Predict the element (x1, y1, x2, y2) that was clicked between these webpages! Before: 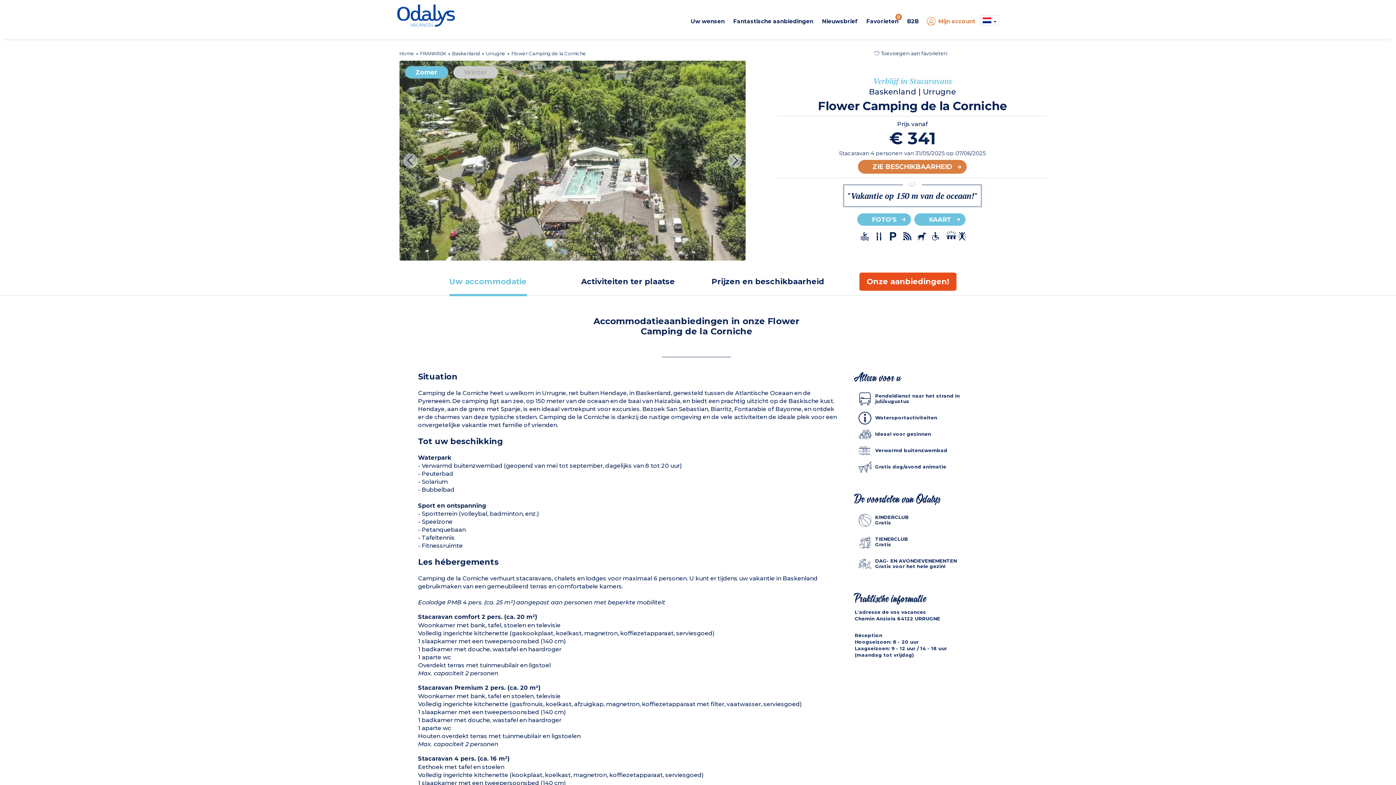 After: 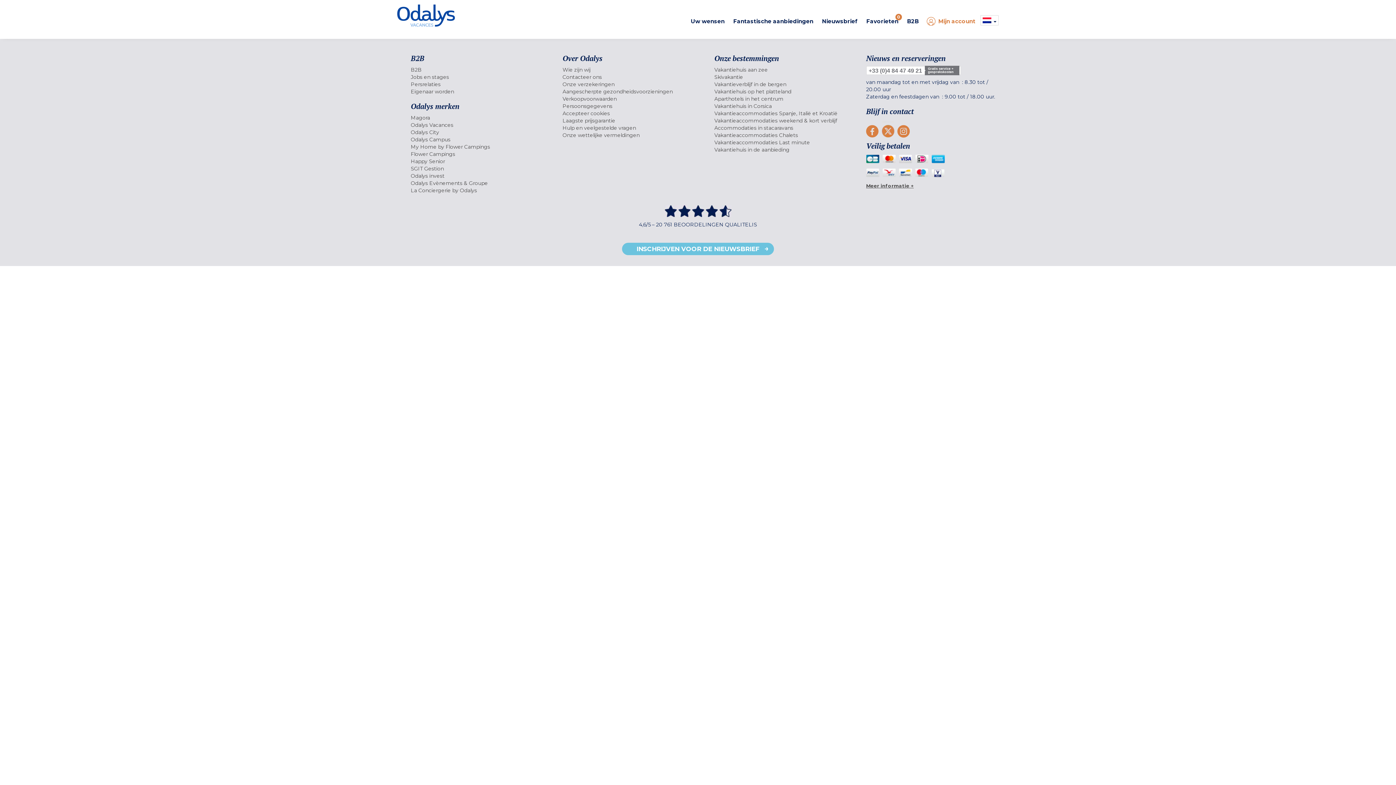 Action: label: Favorieten
0 bbox: (862, 13, 902, 28)